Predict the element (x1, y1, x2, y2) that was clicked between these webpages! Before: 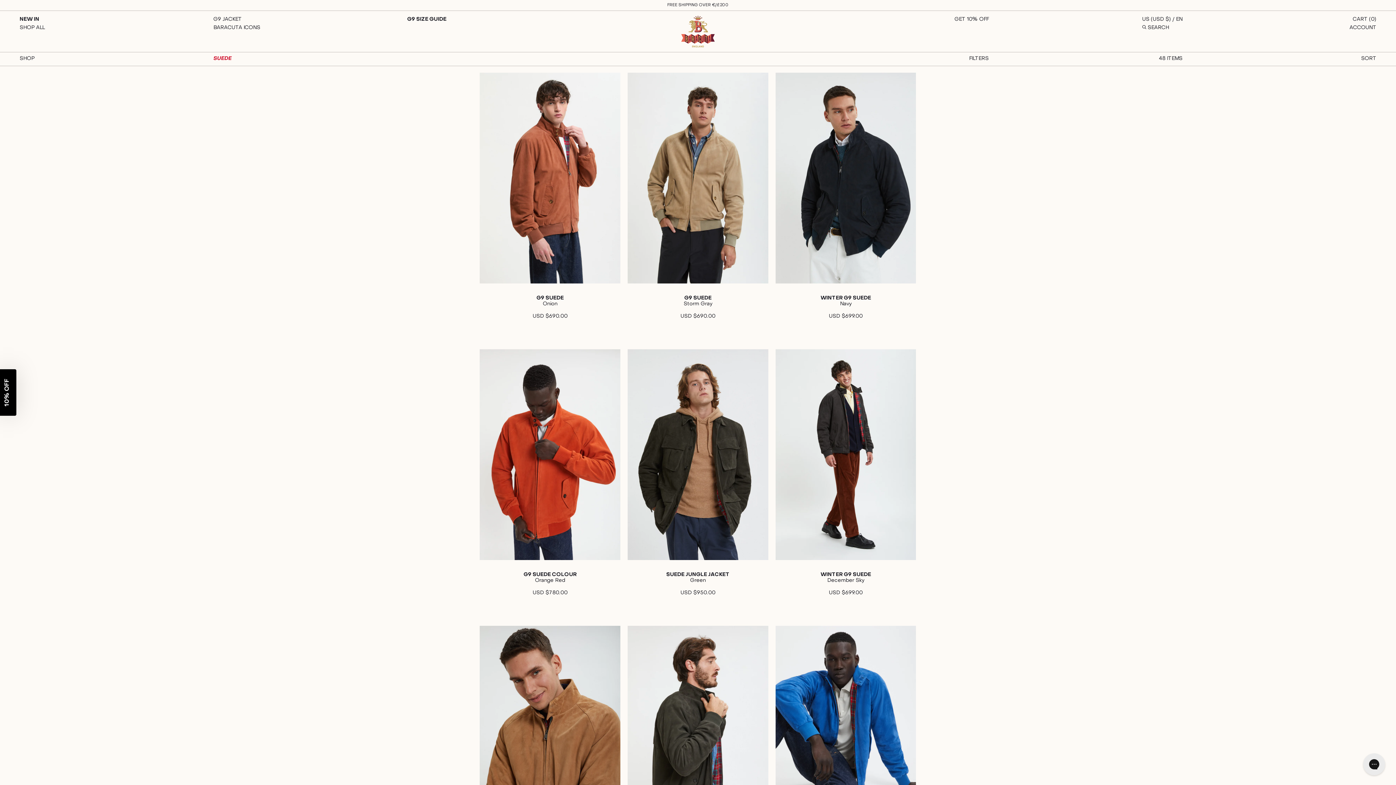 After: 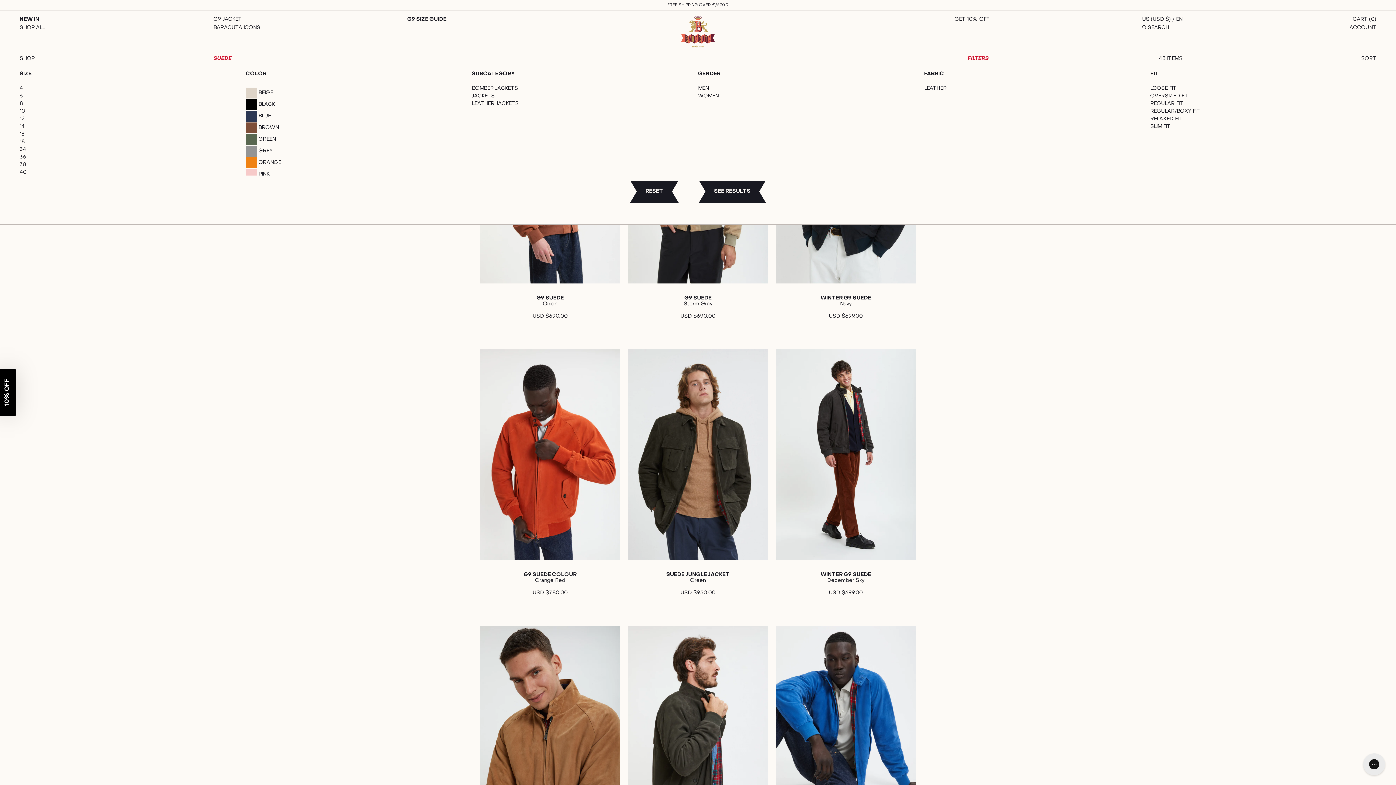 Action: bbox: (795, 56, 988, 61) label: Show filters